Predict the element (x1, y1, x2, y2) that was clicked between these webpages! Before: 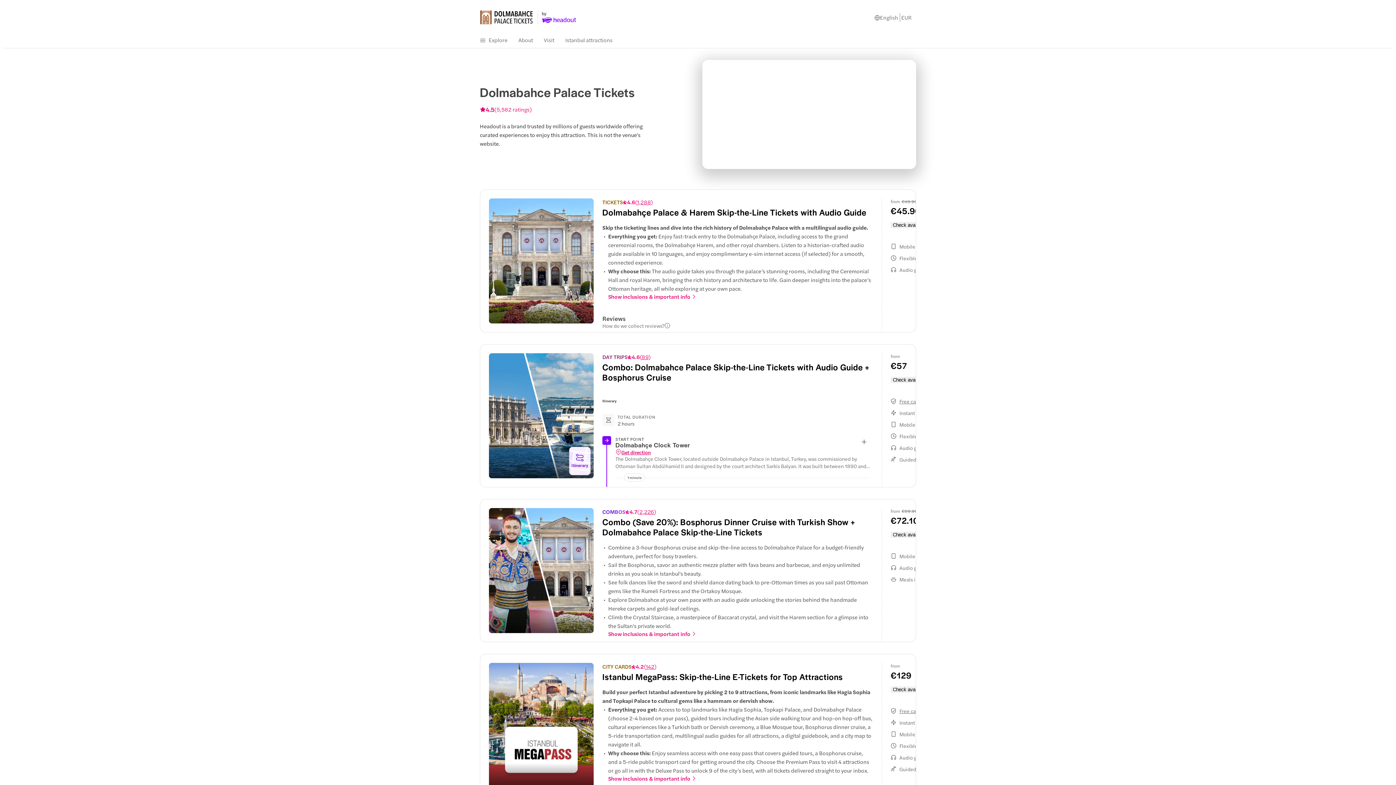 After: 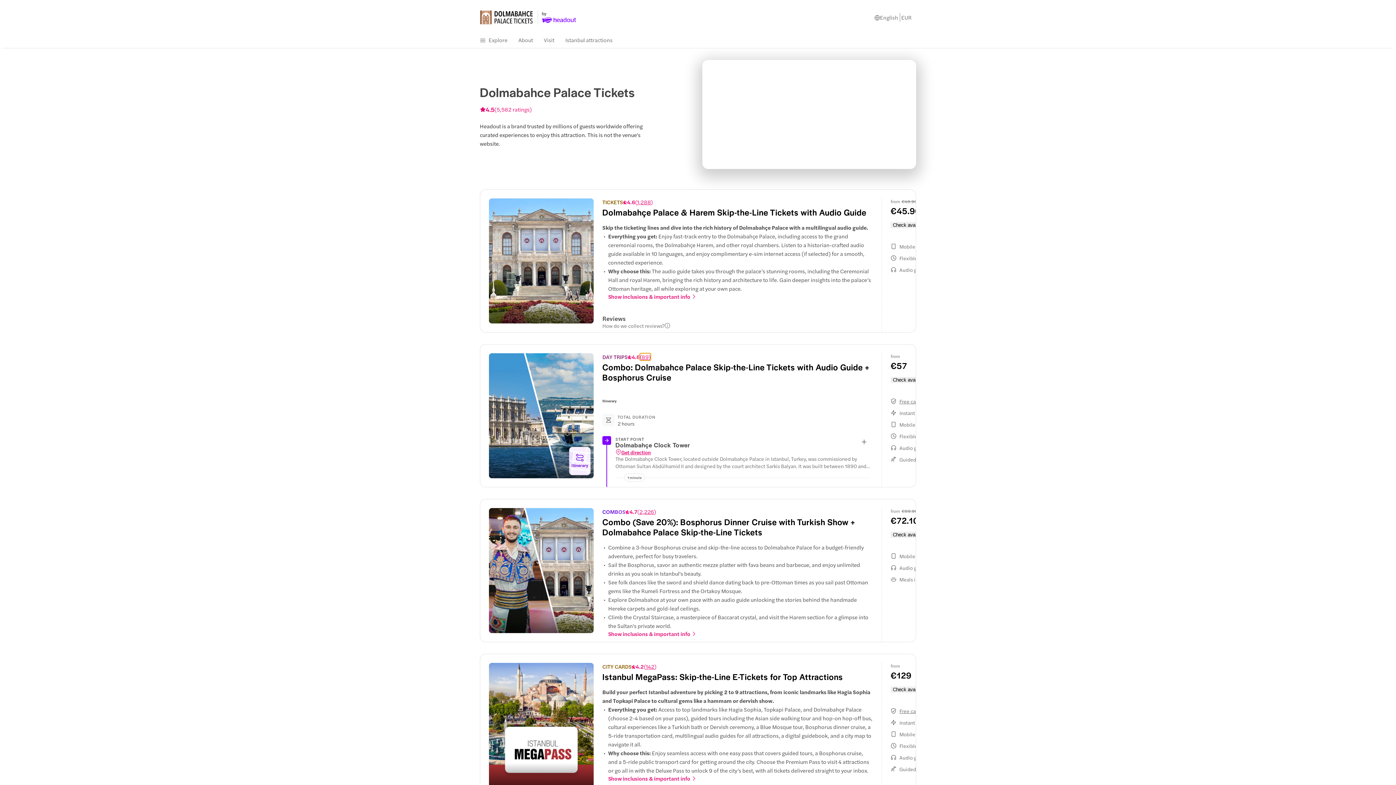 Action: bbox: (640, 353, 650, 360) label: (89)